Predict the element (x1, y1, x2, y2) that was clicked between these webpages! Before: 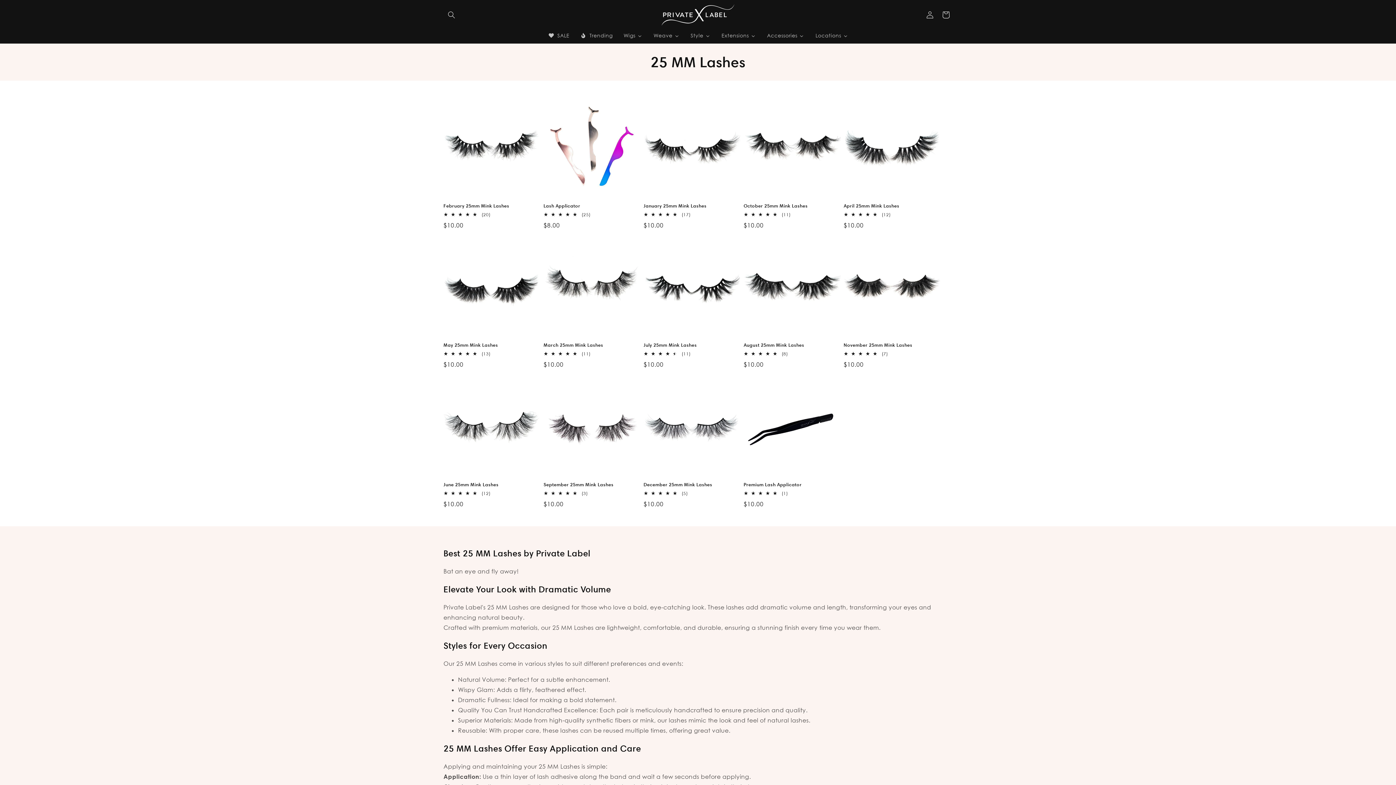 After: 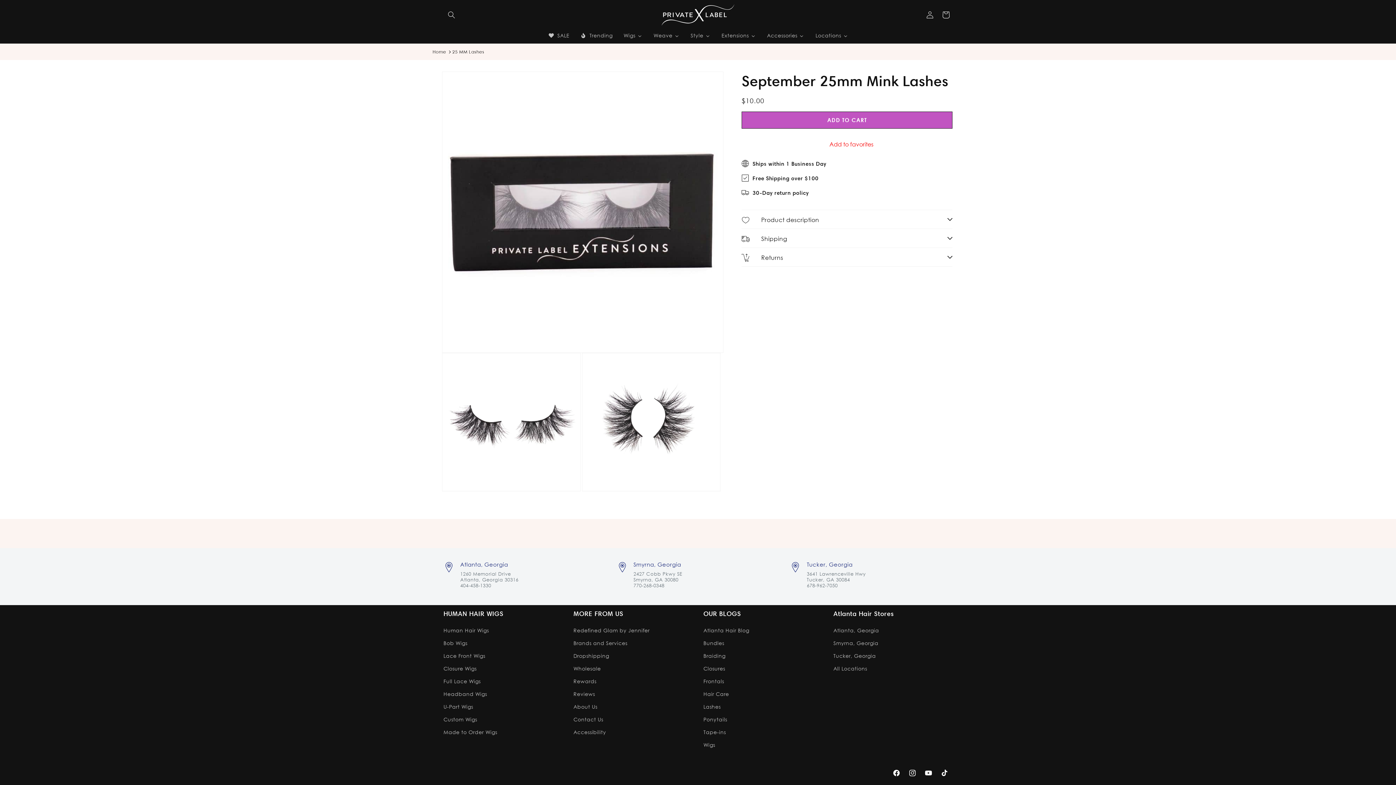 Action: bbox: (543, 481, 640, 487) label: September 25mm Mink Lashes